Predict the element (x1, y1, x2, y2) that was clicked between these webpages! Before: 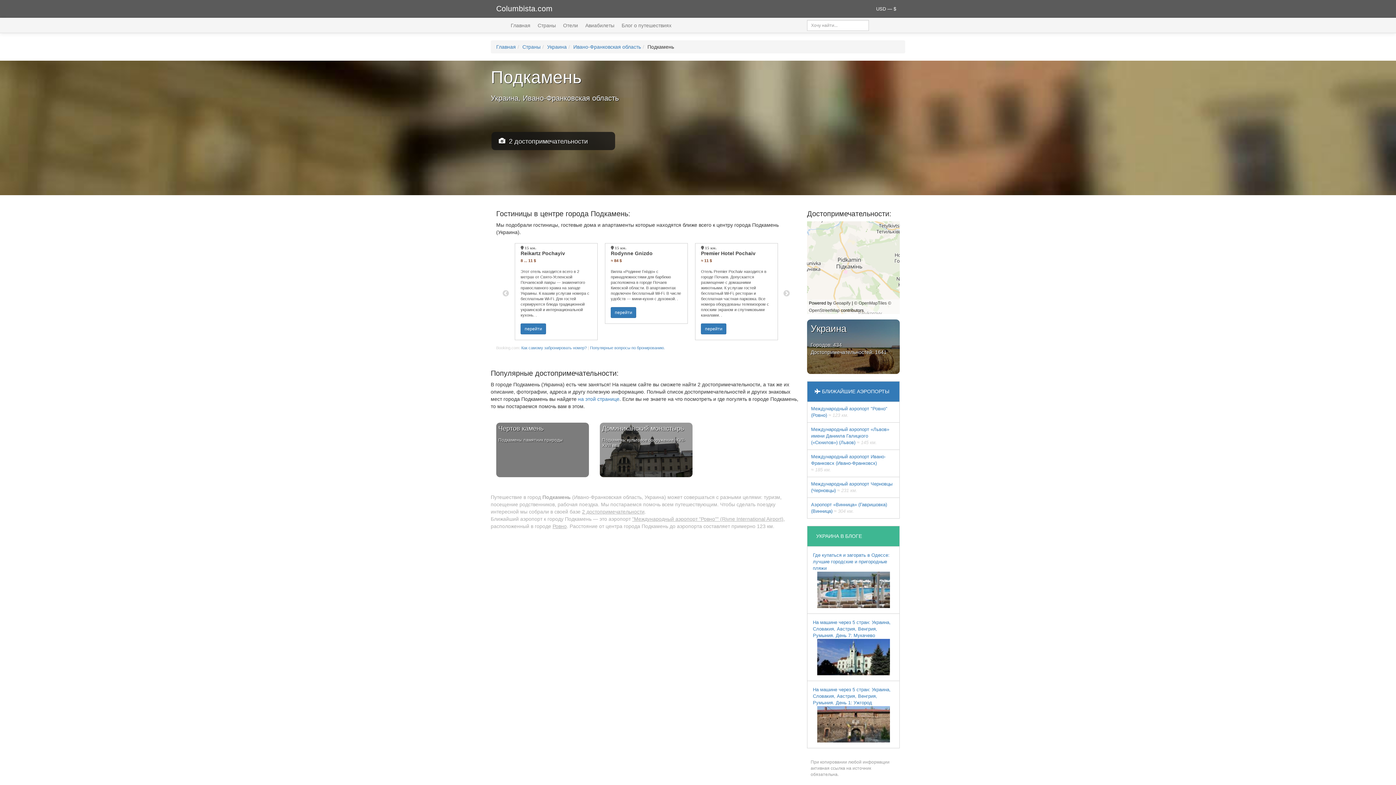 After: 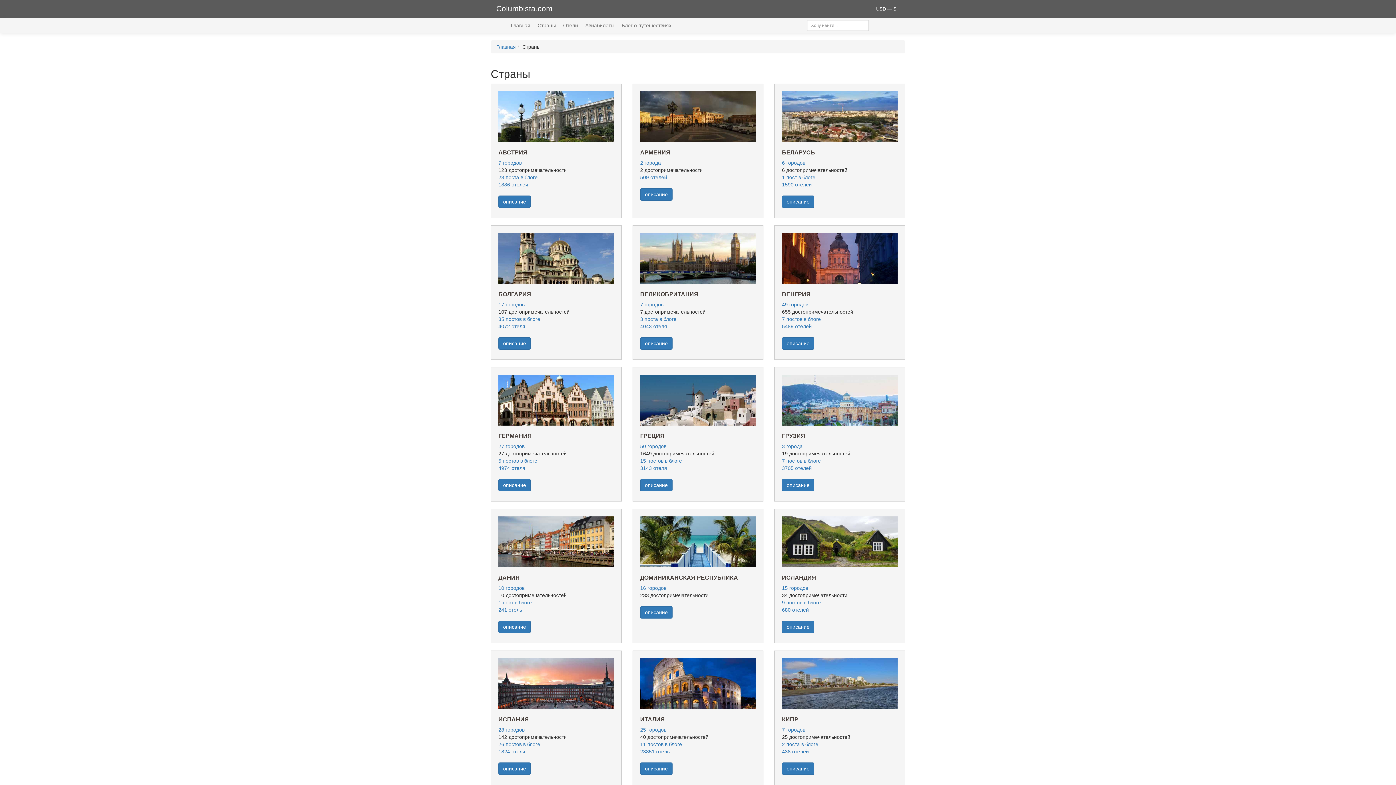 Action: bbox: (537, 22, 556, 28) label: Страны